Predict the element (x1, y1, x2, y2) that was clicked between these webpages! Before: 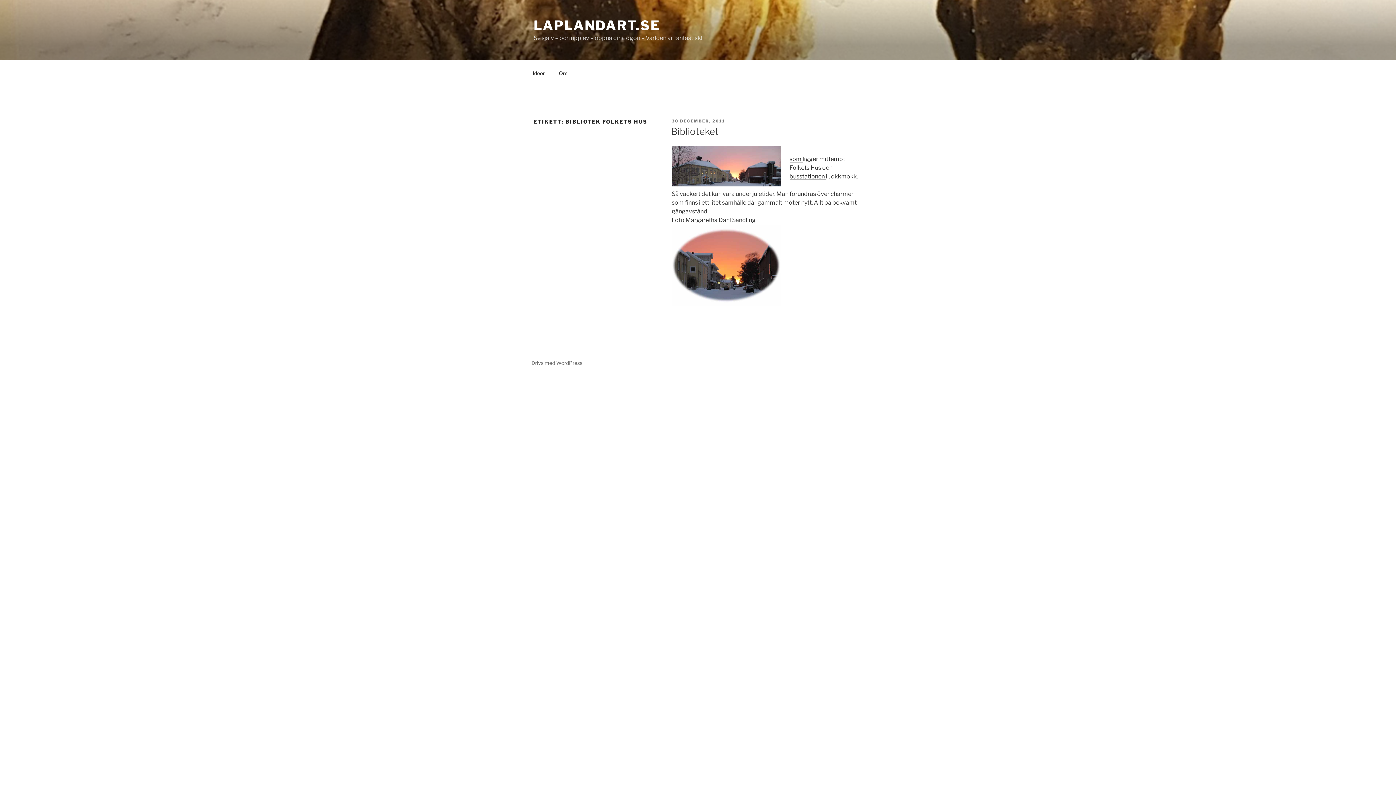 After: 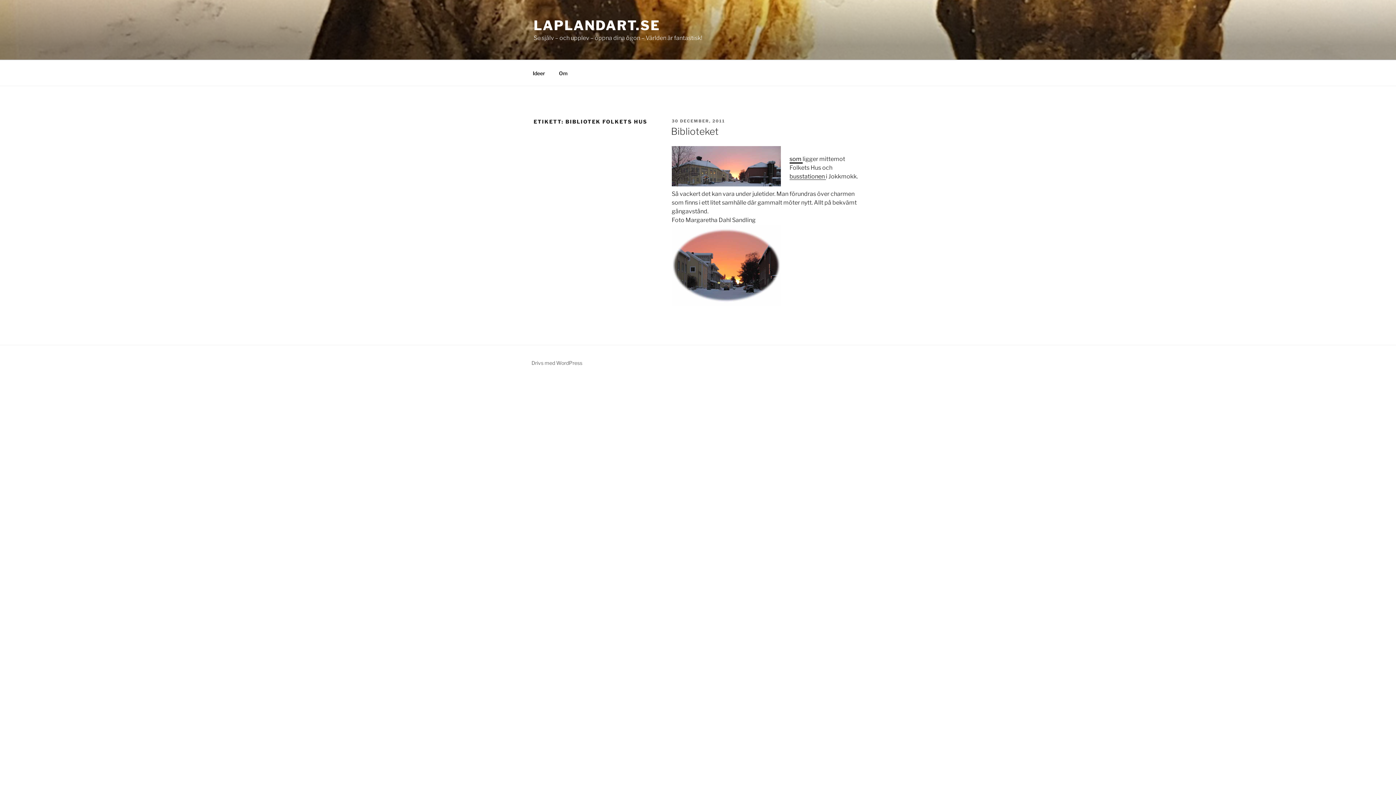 Action: bbox: (789, 155, 802, 162) label: som 